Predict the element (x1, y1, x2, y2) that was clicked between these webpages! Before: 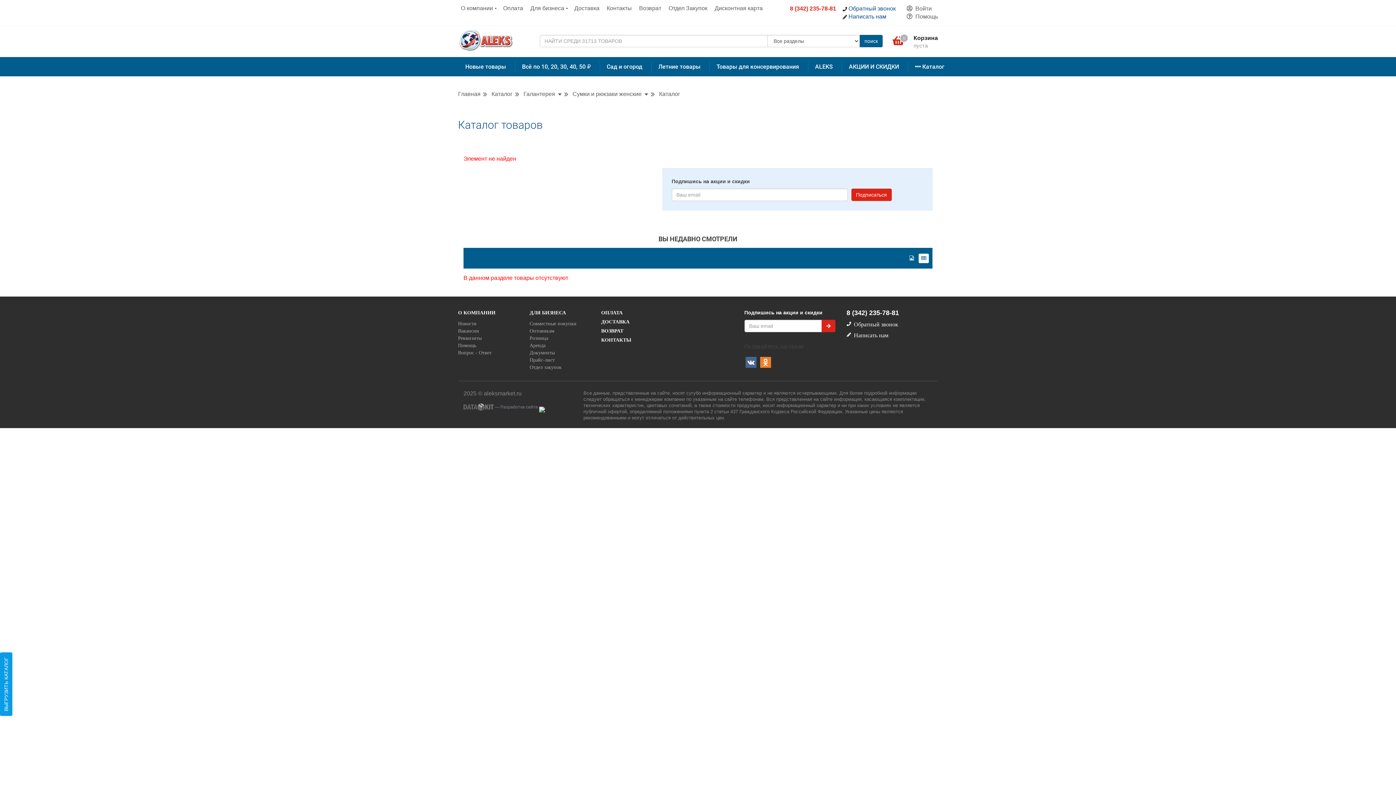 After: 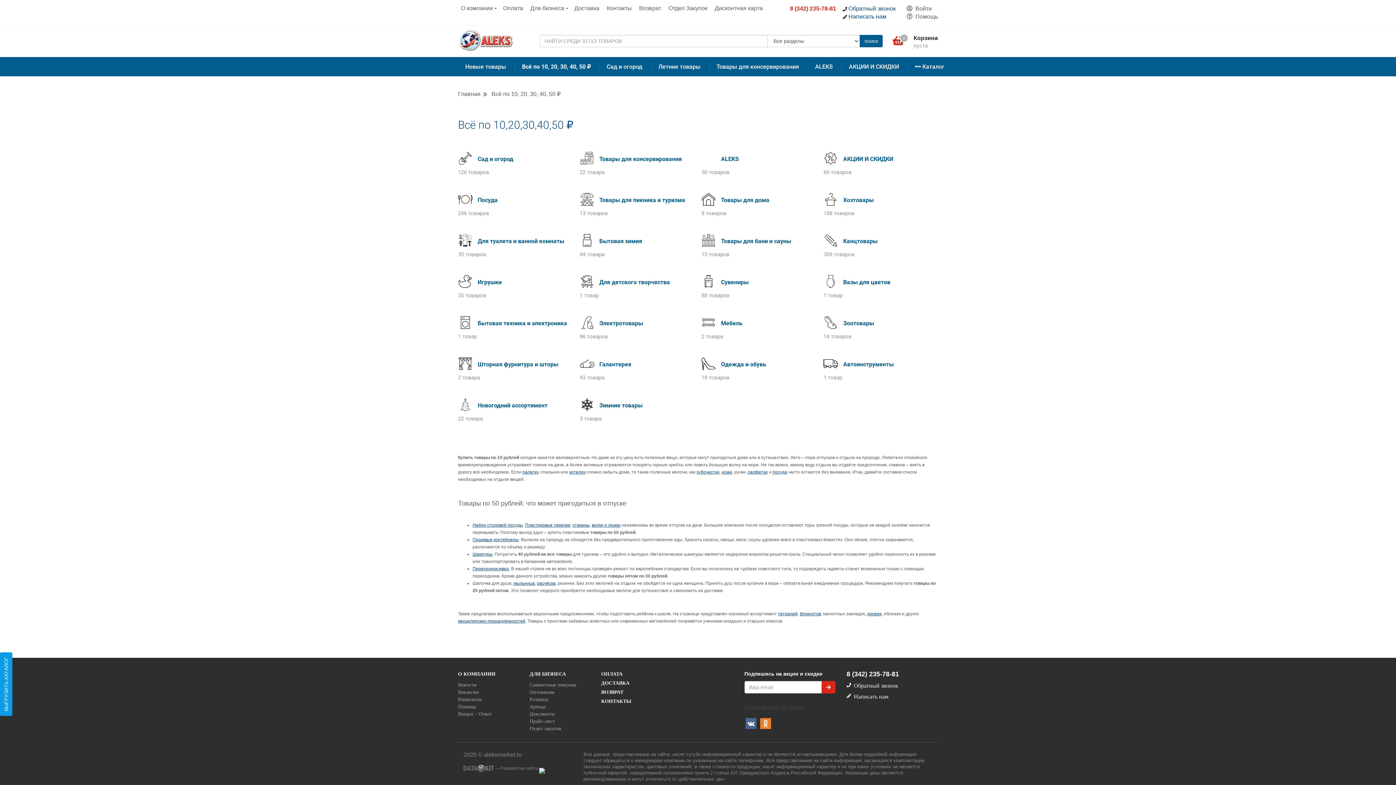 Action: bbox: (514, 63, 598, 70) label: Всё по 10, 20, 30, 40, 50 ₽